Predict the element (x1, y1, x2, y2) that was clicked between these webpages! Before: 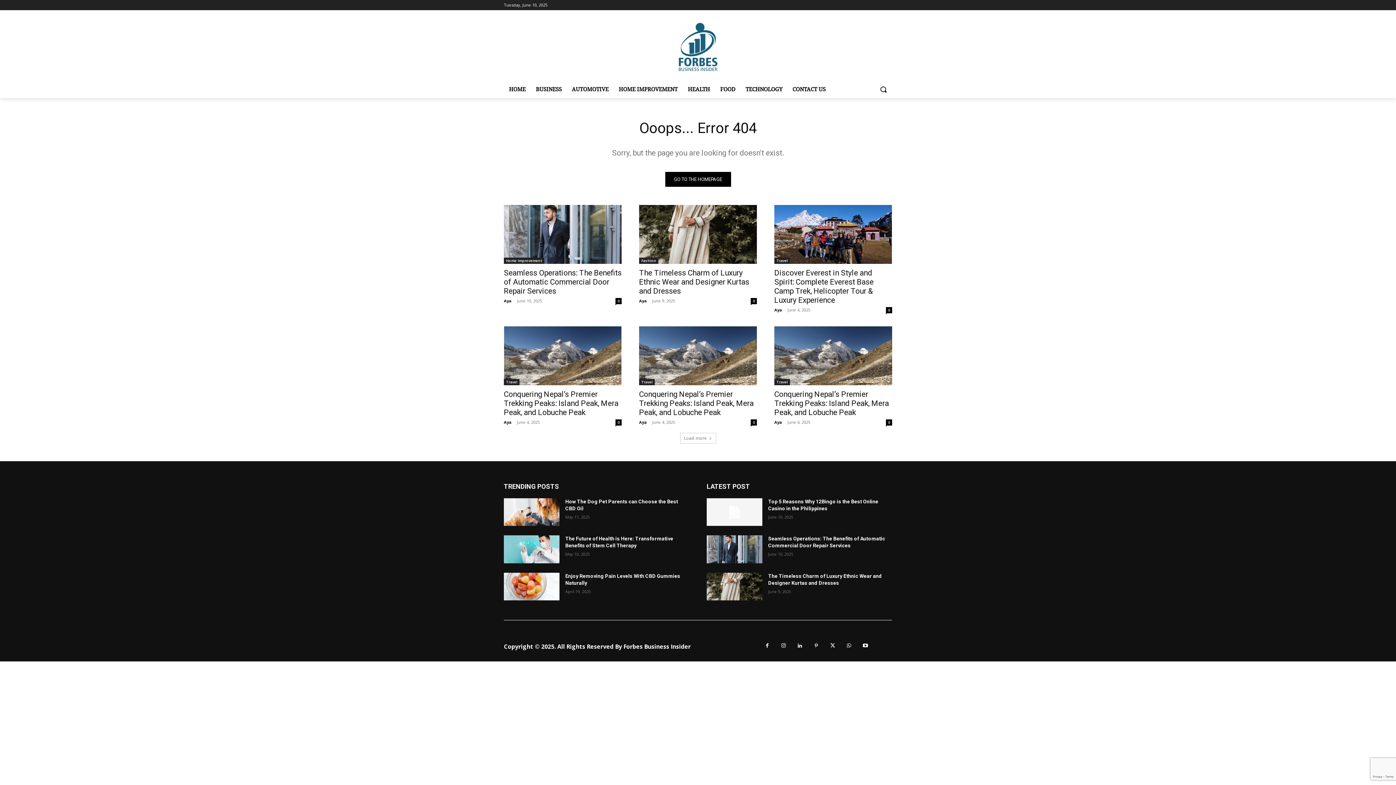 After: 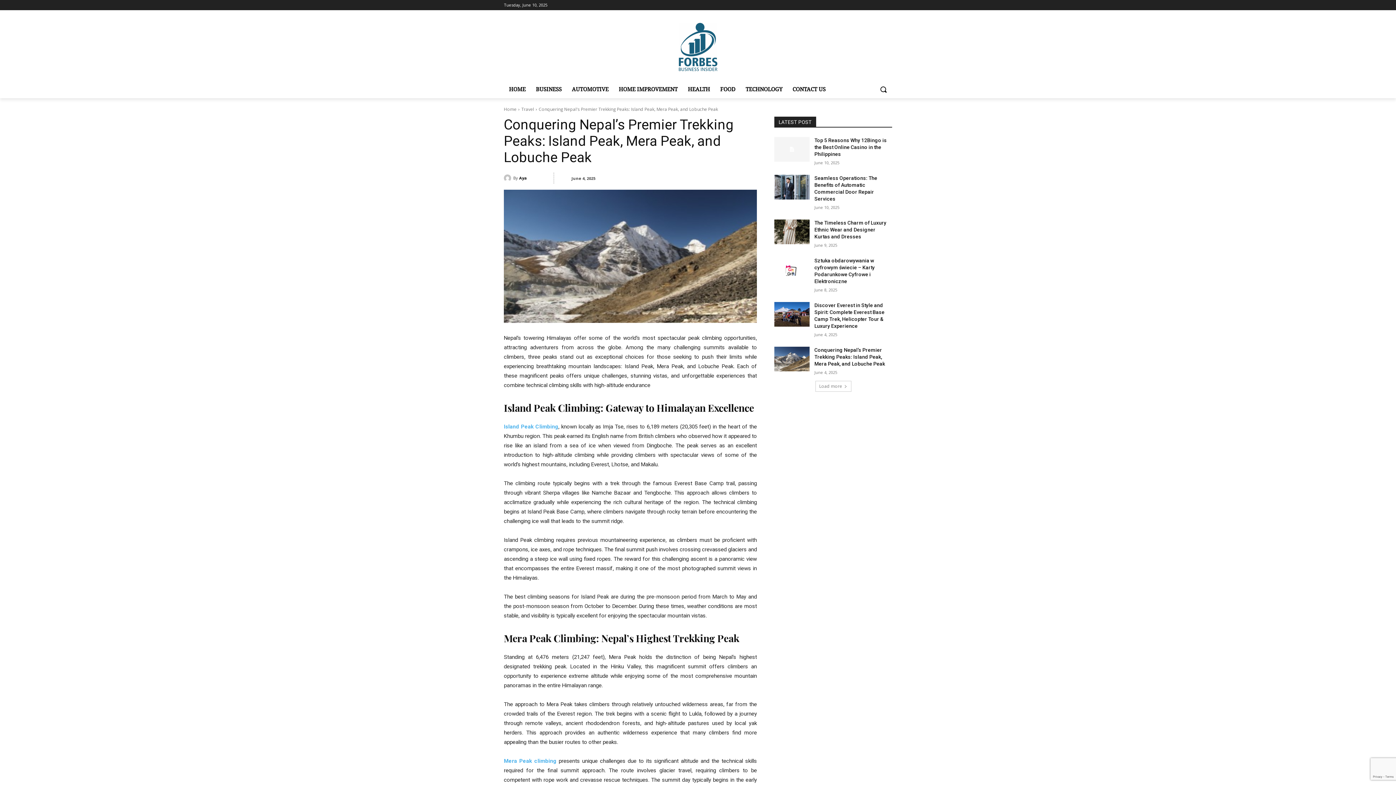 Action: bbox: (639, 390, 753, 417) label: Conquering Nepal’s Premier Trekking Peaks: Island Peak, Mera Peak, and Lobuche Peak